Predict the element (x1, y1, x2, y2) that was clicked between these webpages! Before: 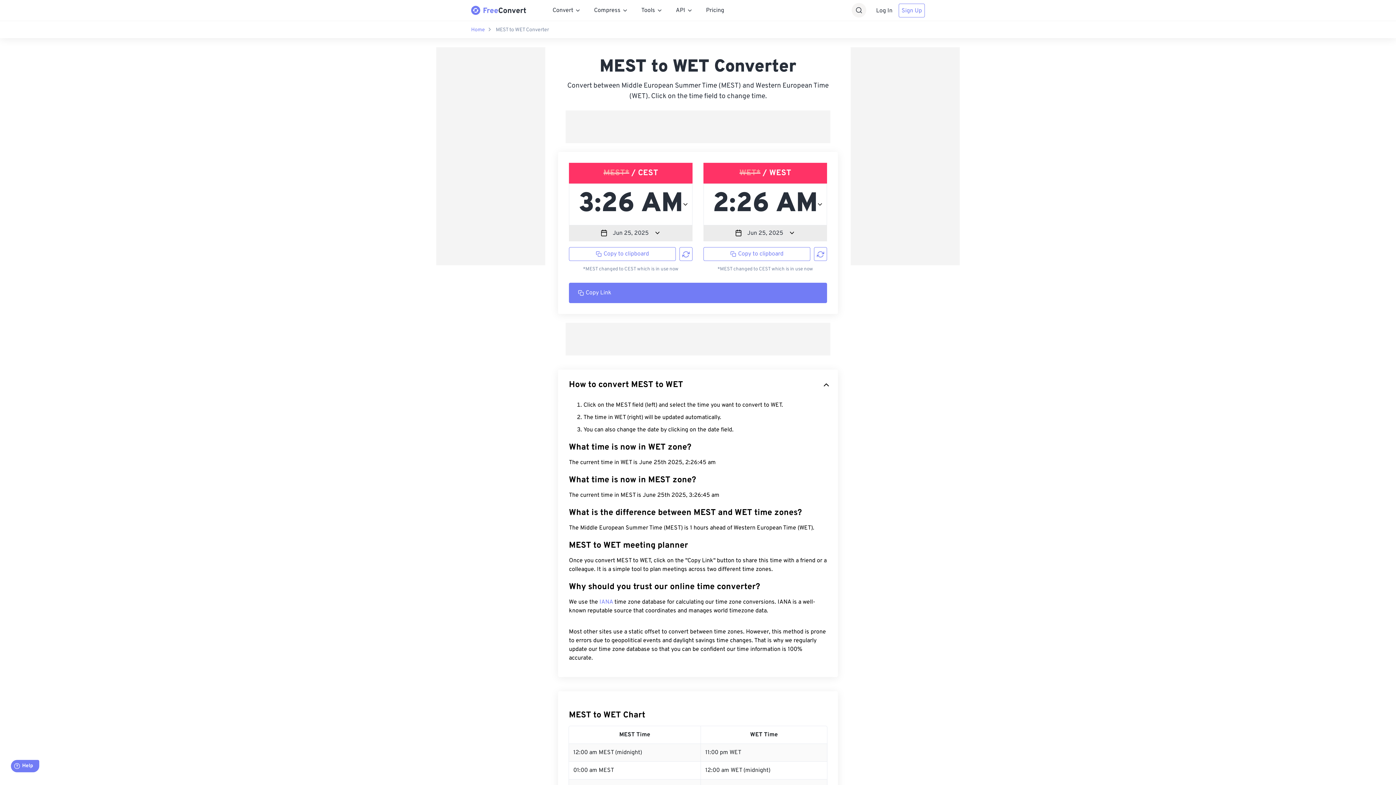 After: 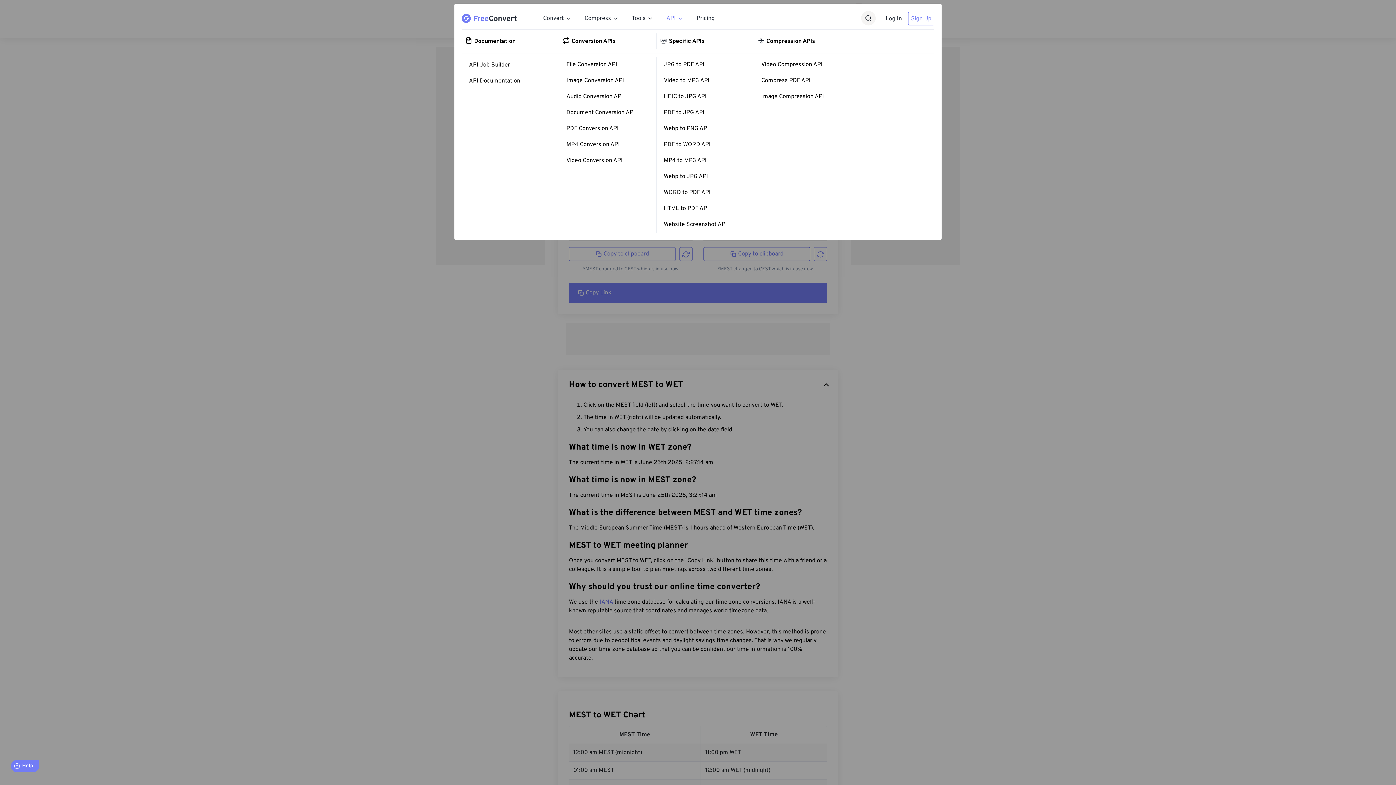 Action: label: API bbox: (676, 6, 694, 14)